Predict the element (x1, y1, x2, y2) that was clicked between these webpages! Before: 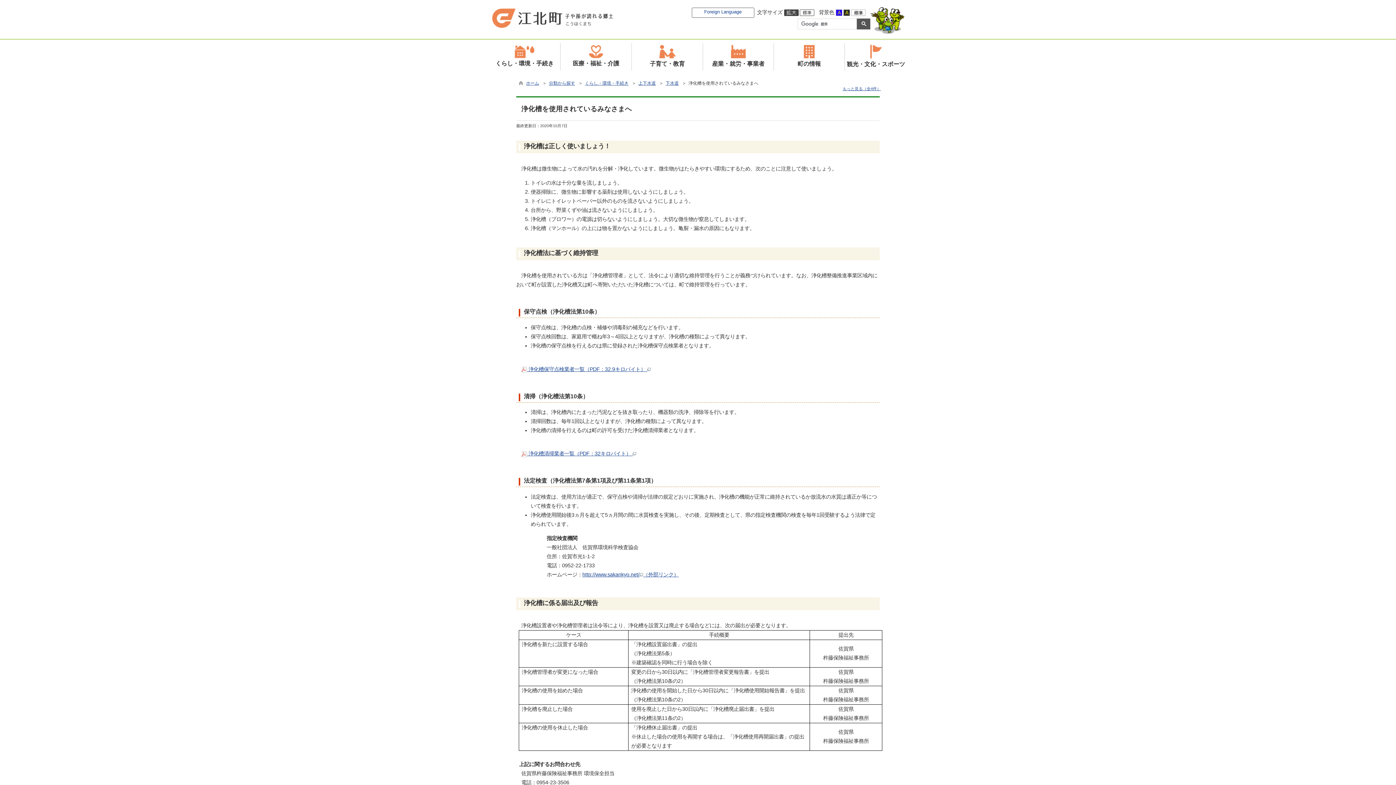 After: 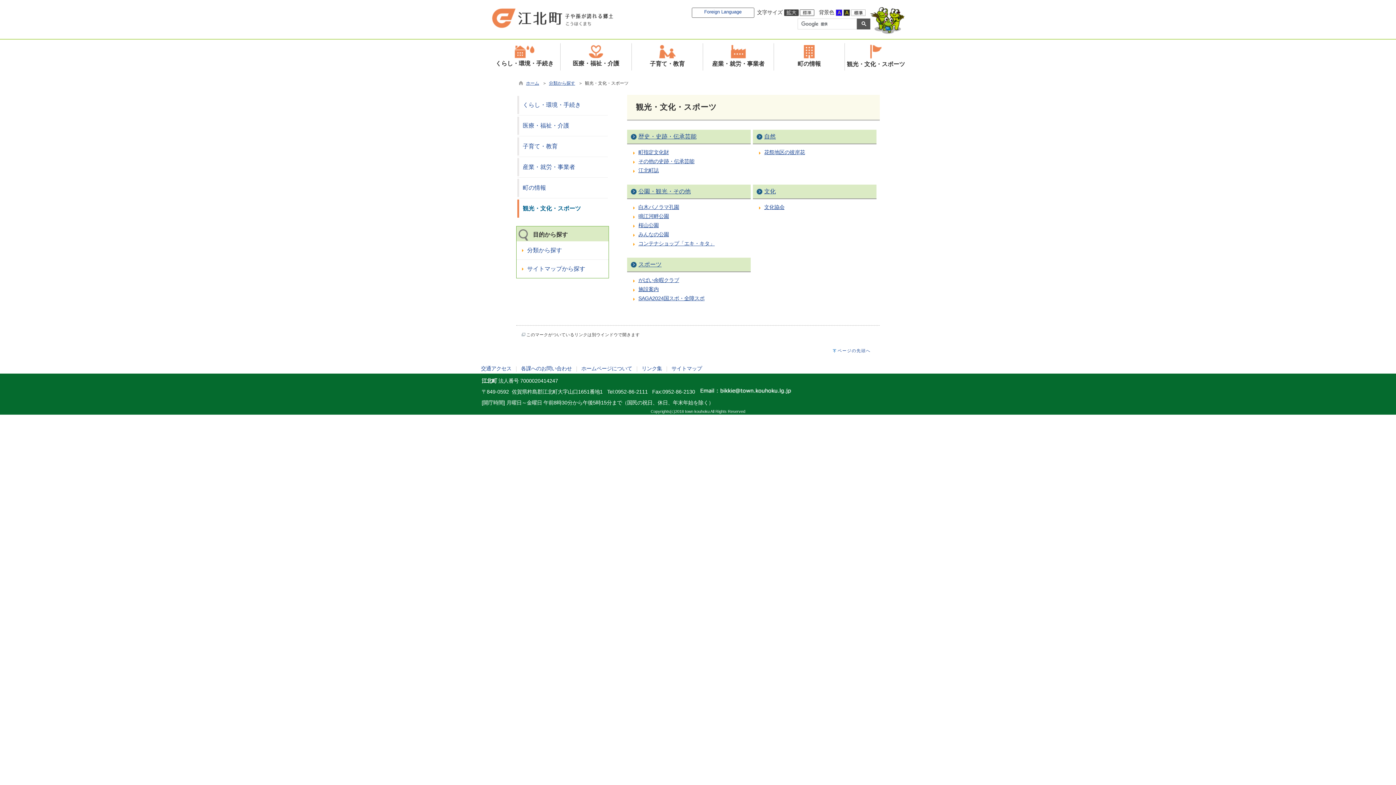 Action: bbox: (845, 44, 907, 69) label: 観光・文化・スポーツ